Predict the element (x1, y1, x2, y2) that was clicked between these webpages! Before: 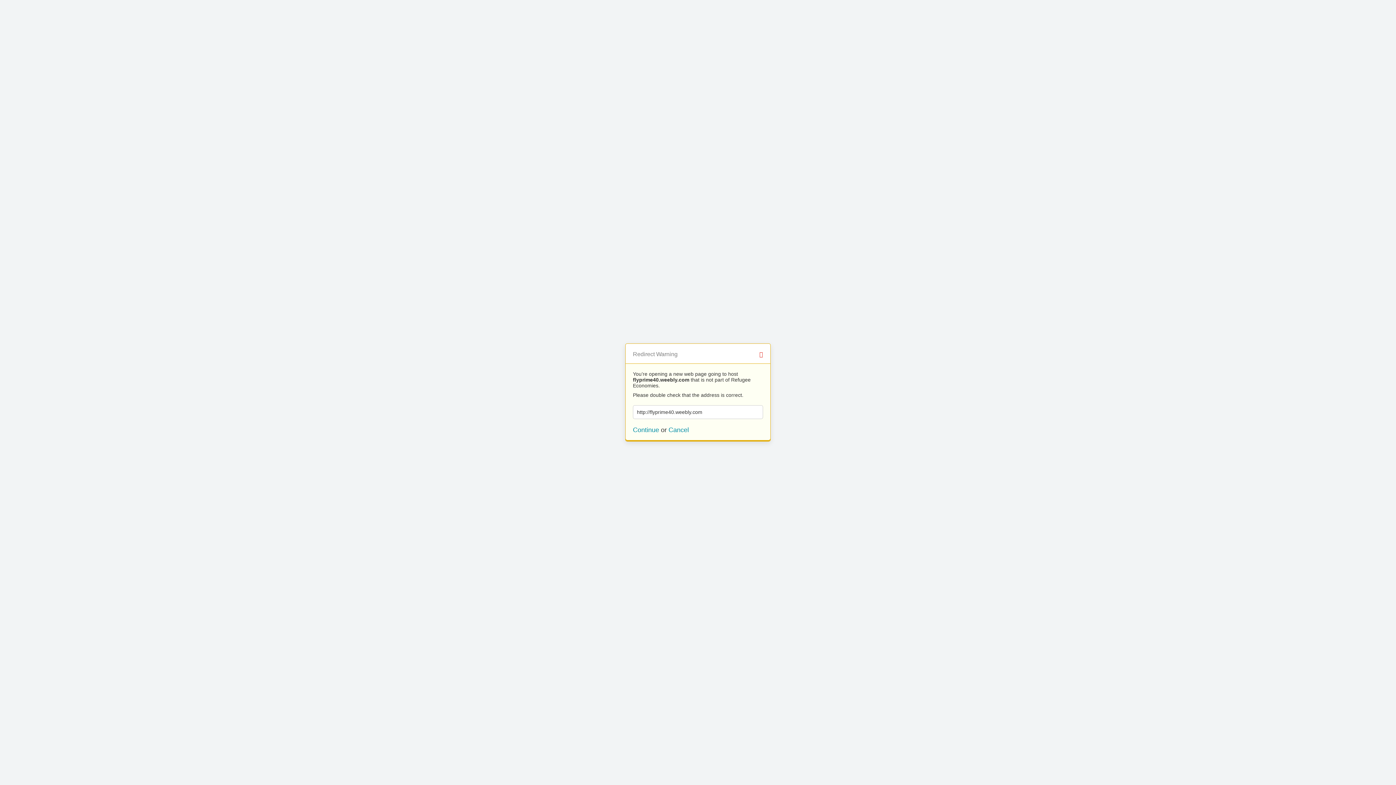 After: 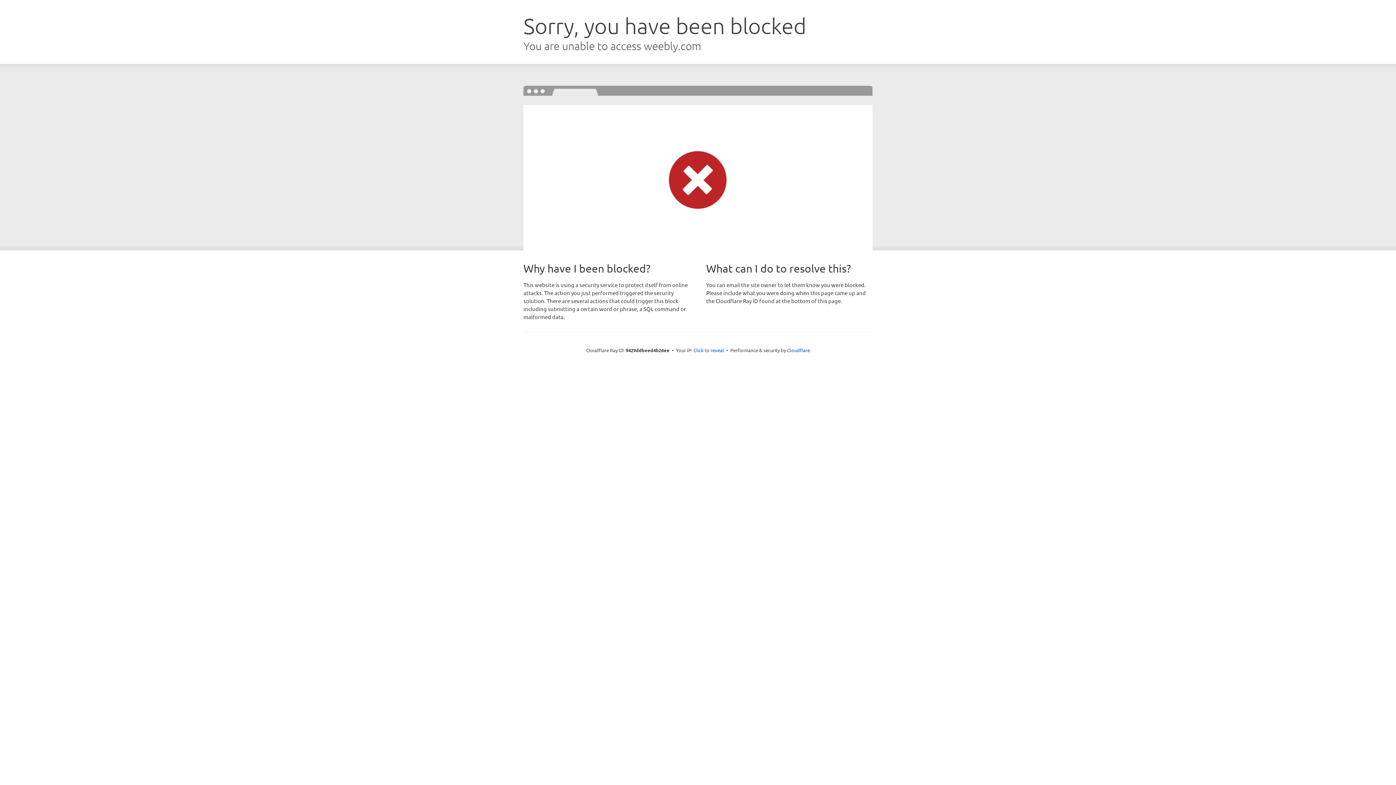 Action: label: Continue bbox: (633, 426, 659, 433)